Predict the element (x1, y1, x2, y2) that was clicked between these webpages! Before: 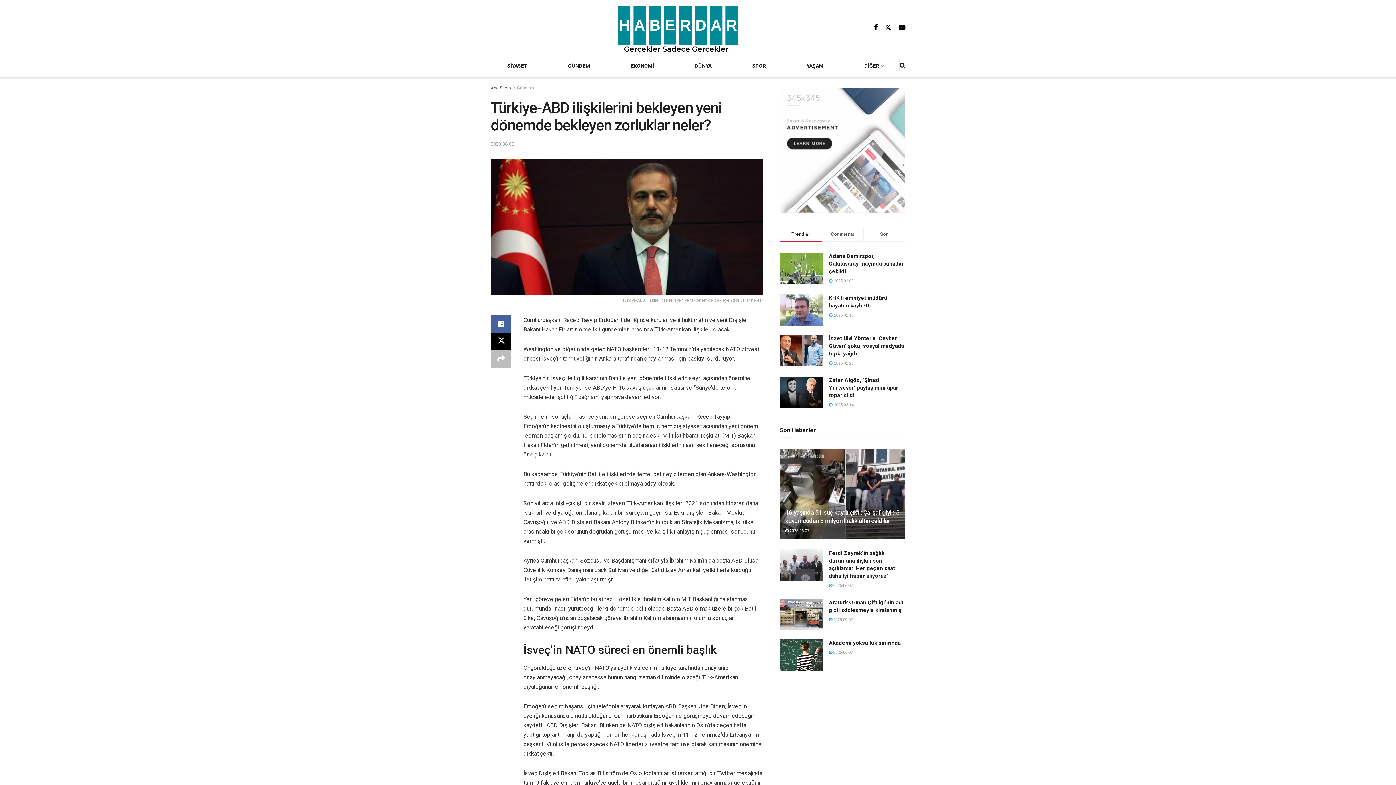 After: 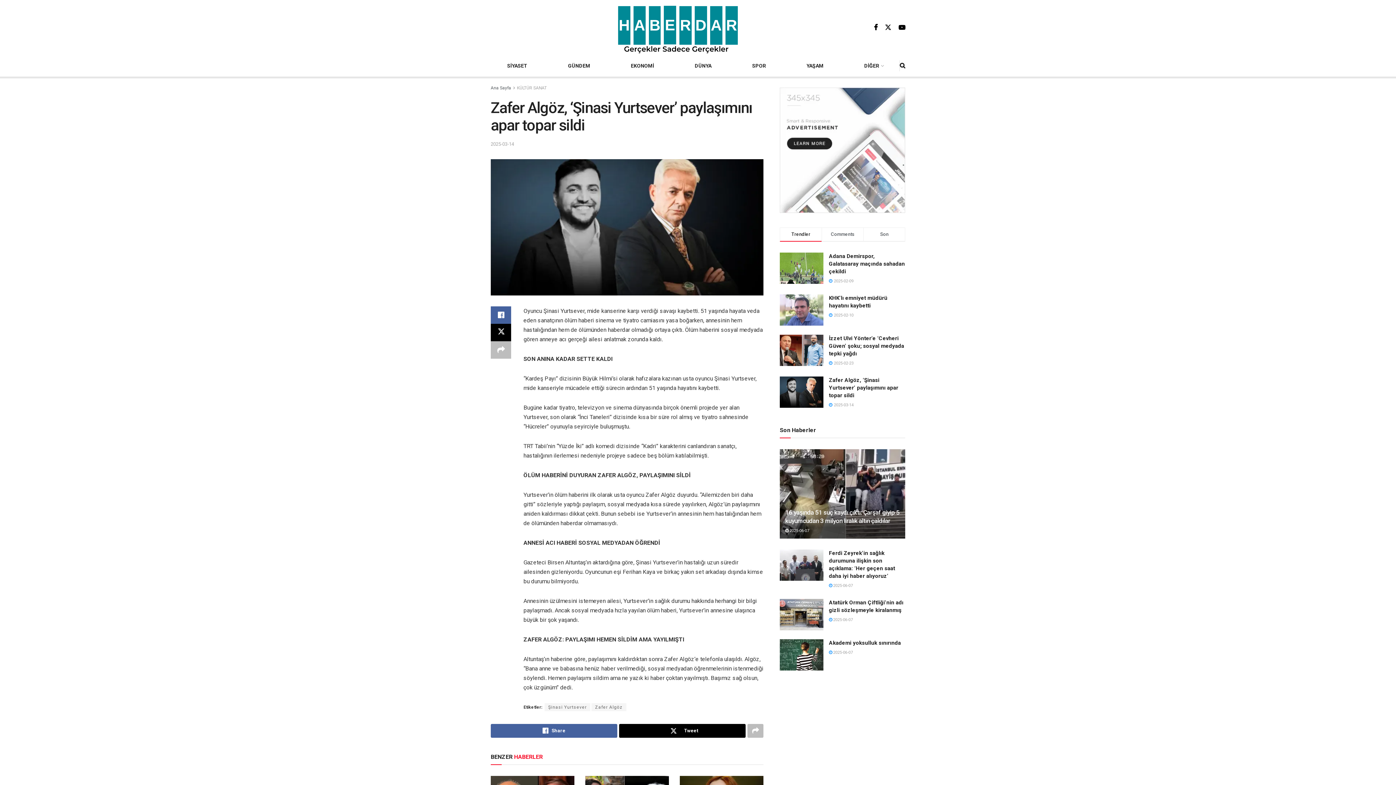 Action: bbox: (780, 376, 823, 407)